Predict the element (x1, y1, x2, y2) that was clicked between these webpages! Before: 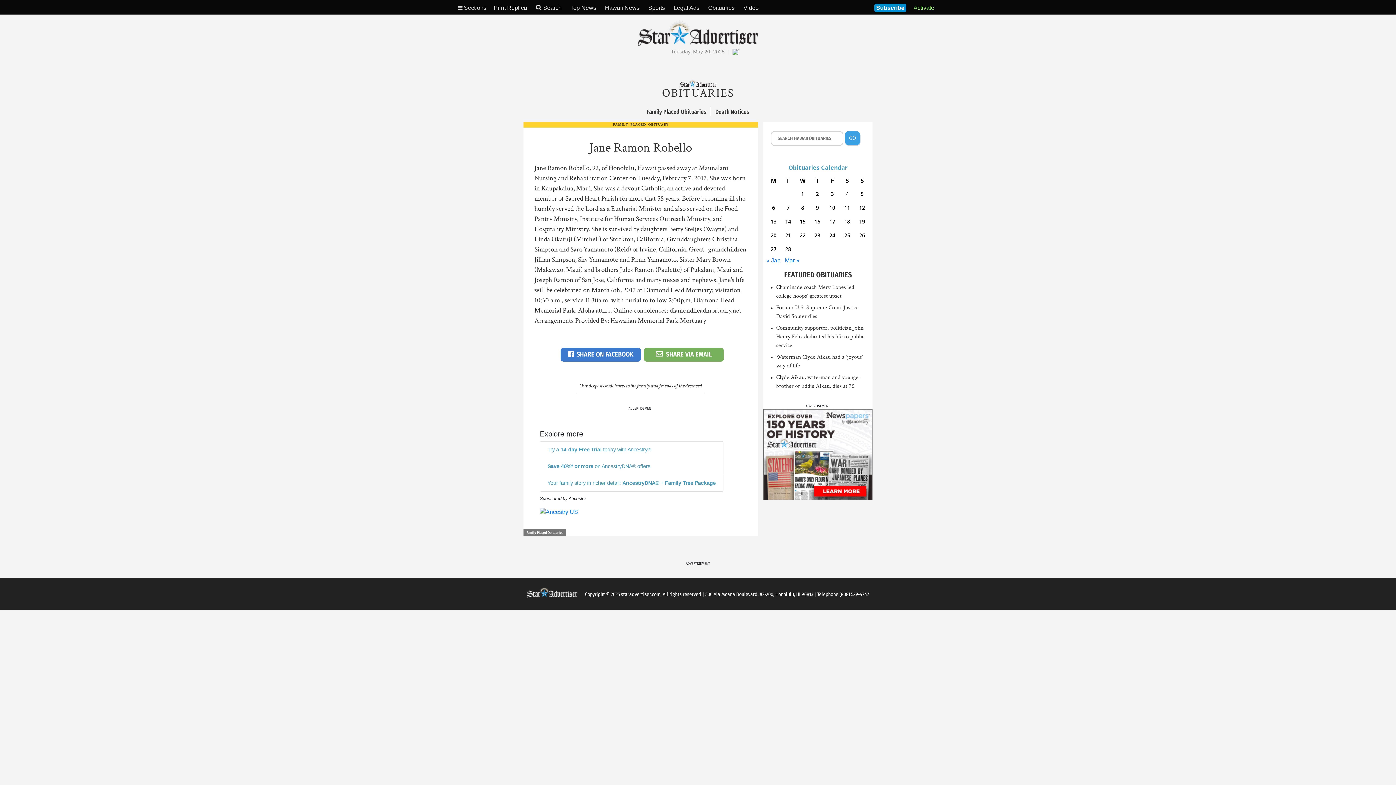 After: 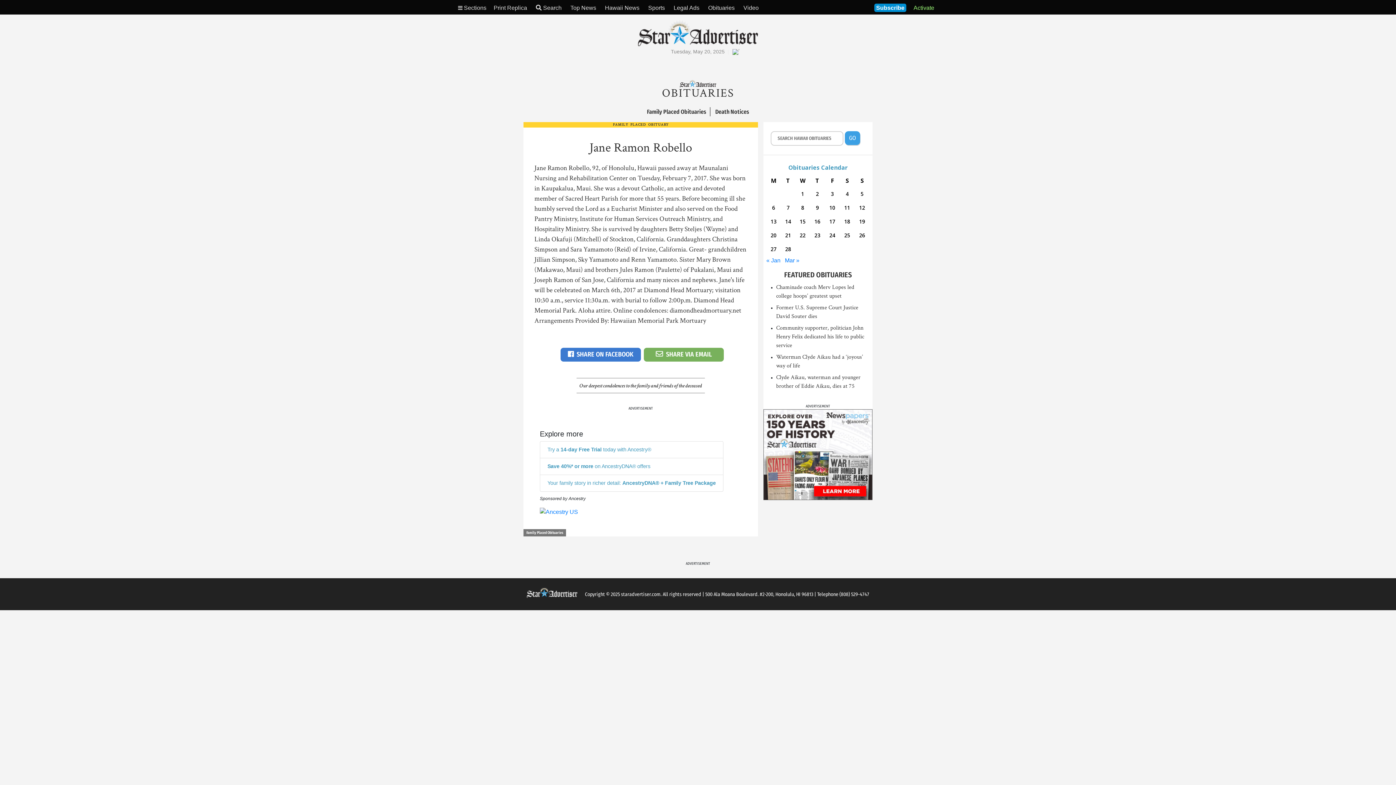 Action: bbox: (874, 3, 906, 12) label: Subscribe